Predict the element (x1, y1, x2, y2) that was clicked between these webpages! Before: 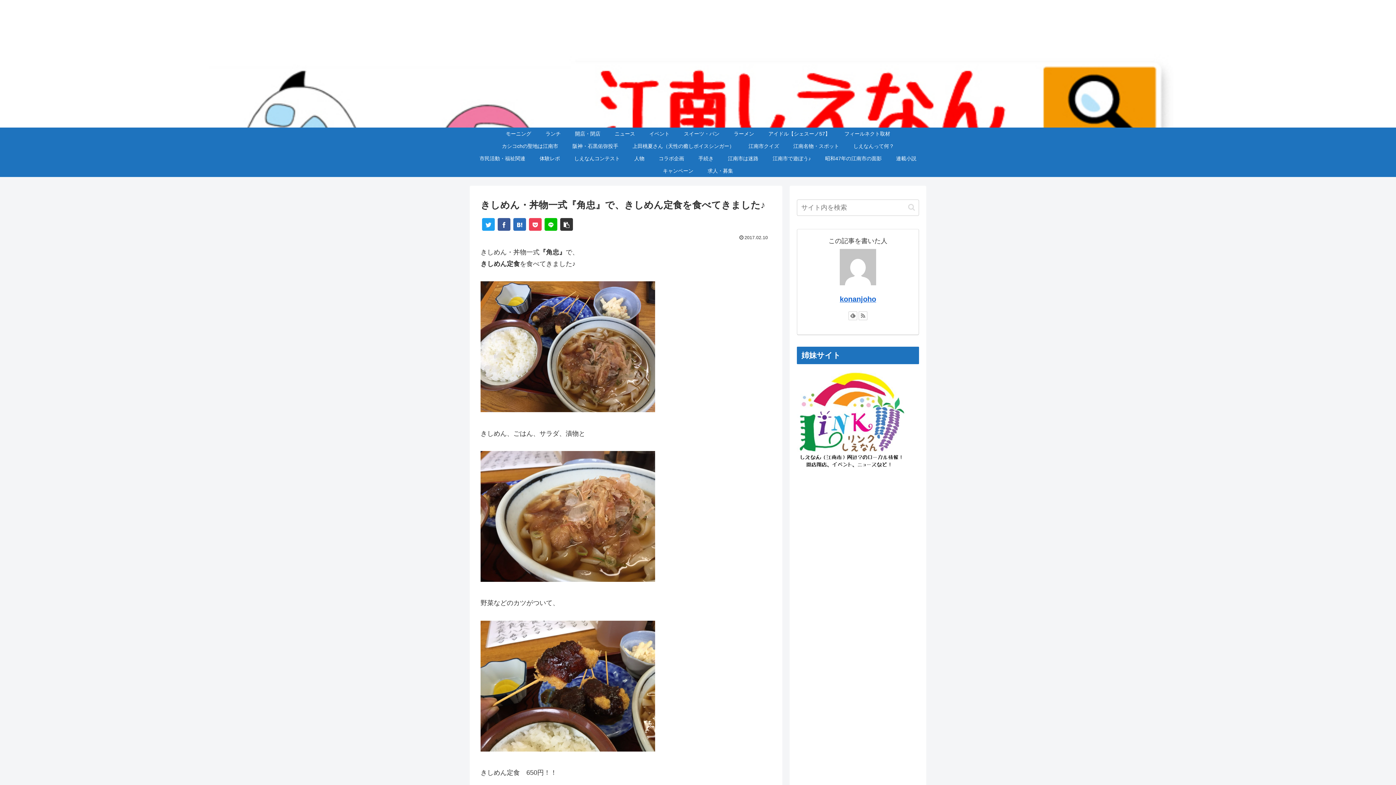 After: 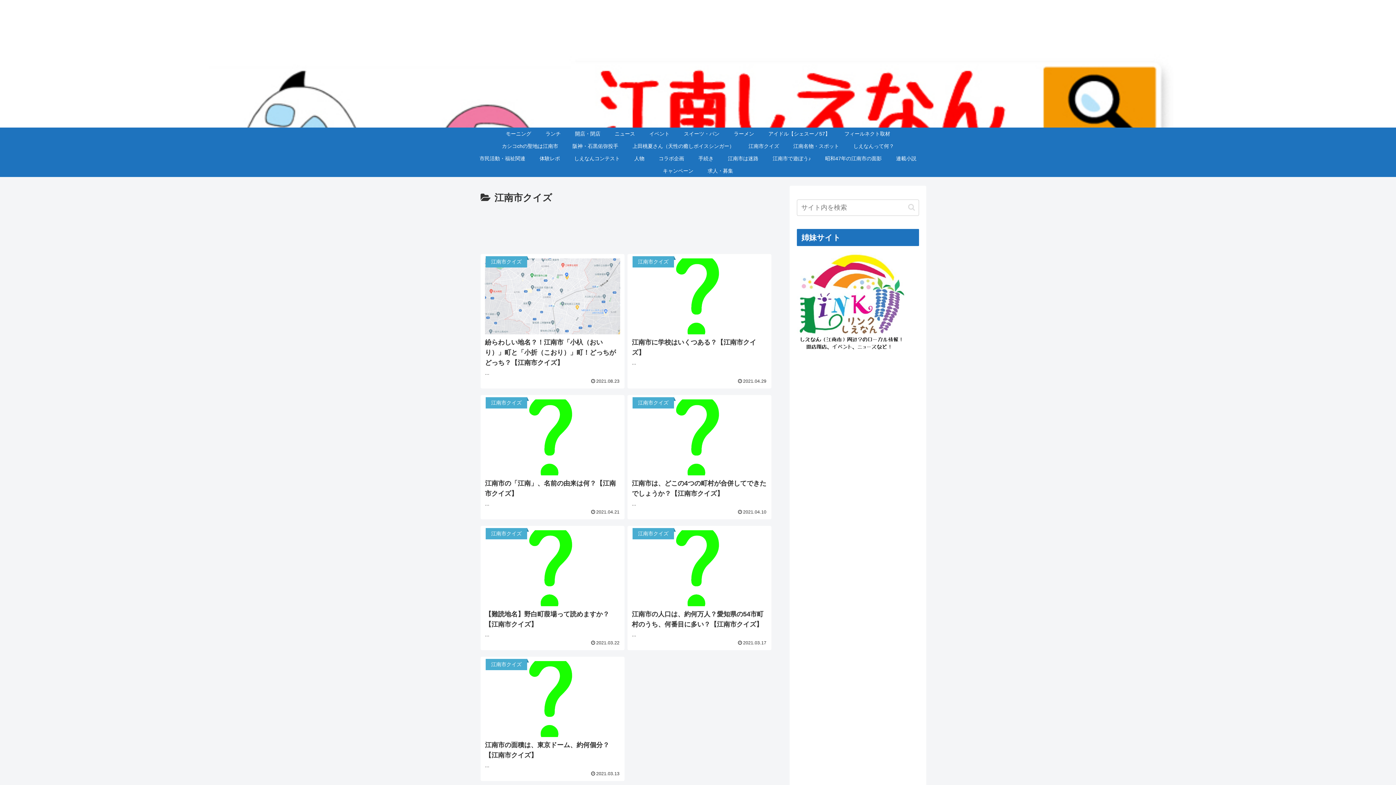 Action: label: 江南市クイズ bbox: (741, 139, 786, 152)